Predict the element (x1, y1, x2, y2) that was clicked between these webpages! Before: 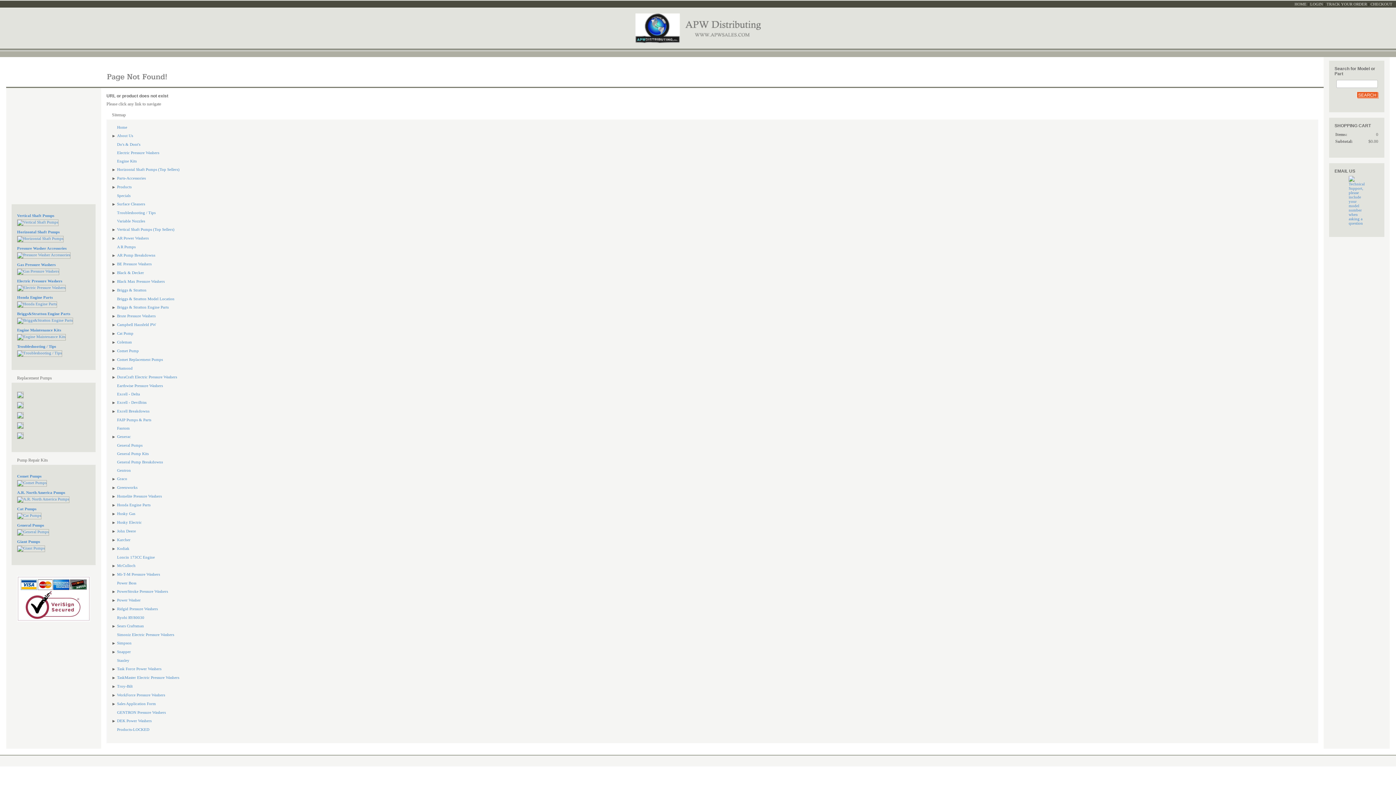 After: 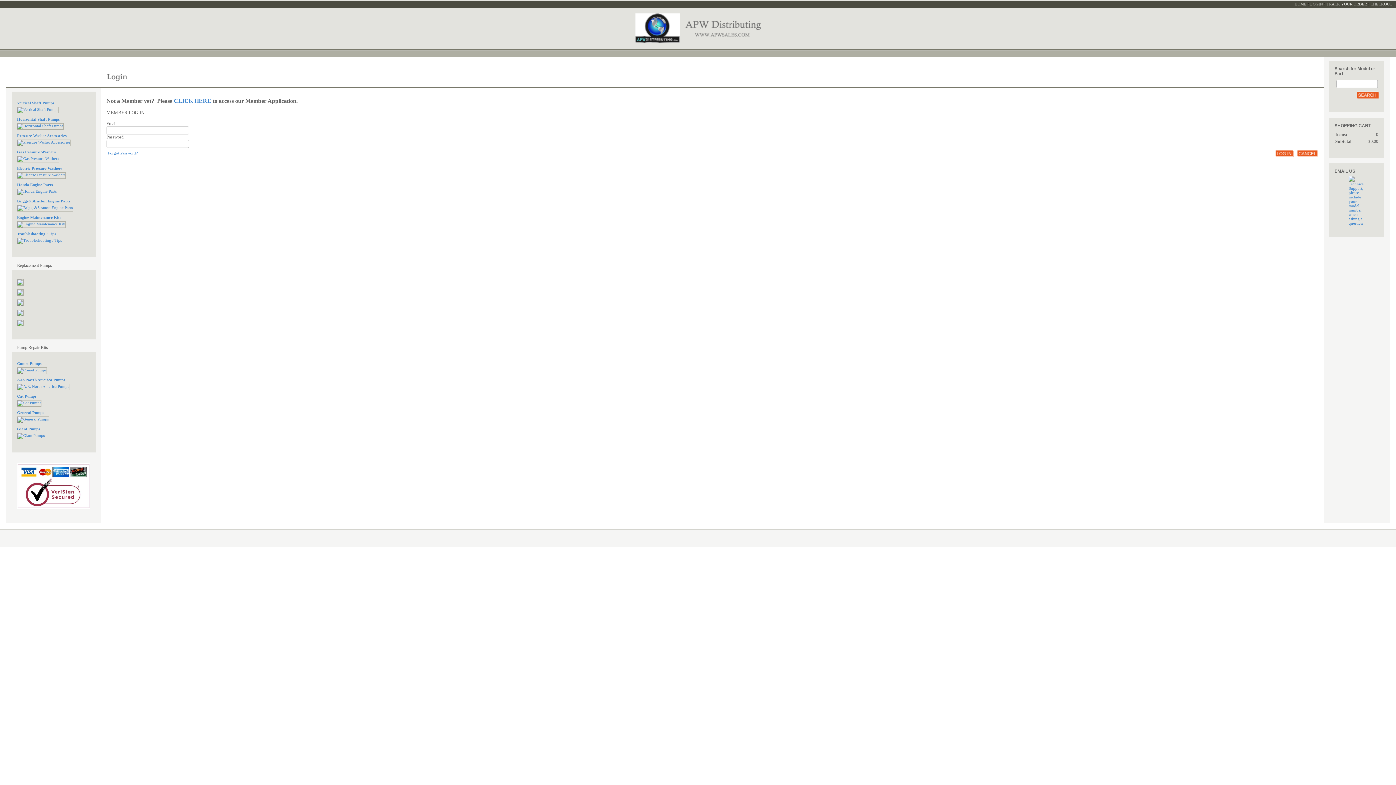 Action: label: Kodiak bbox: (117, 546, 129, 550)